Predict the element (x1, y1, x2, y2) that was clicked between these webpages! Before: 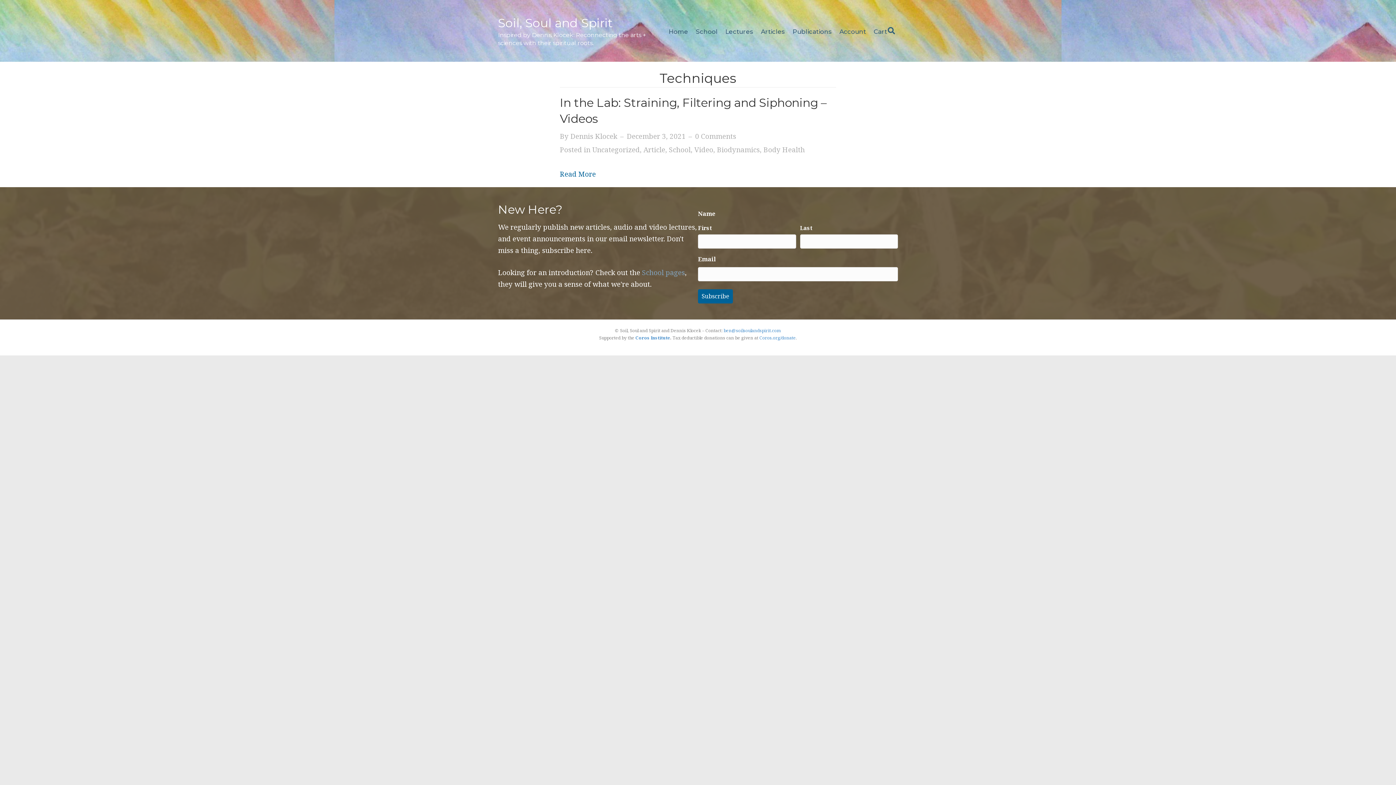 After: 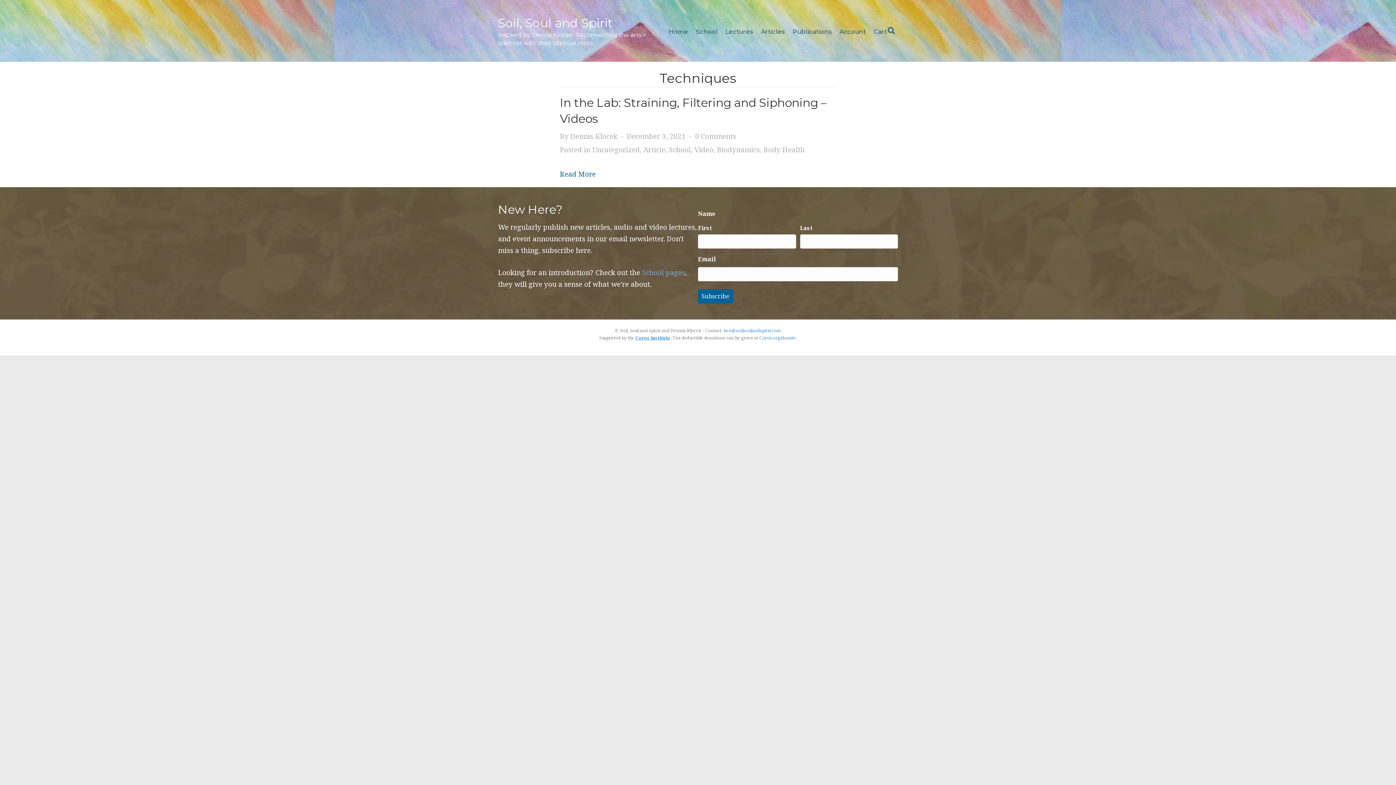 Action: bbox: (635, 334, 670, 341) label: Coros Institute